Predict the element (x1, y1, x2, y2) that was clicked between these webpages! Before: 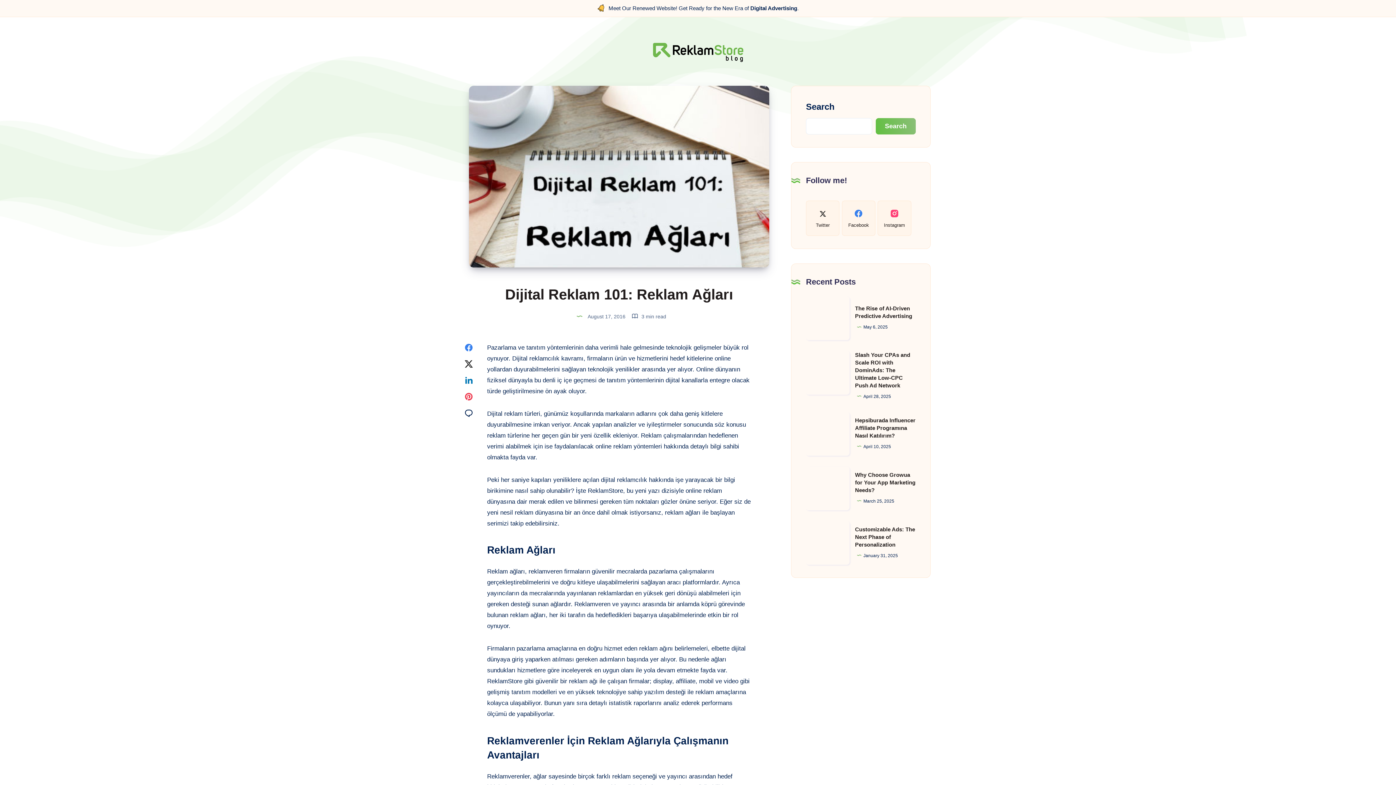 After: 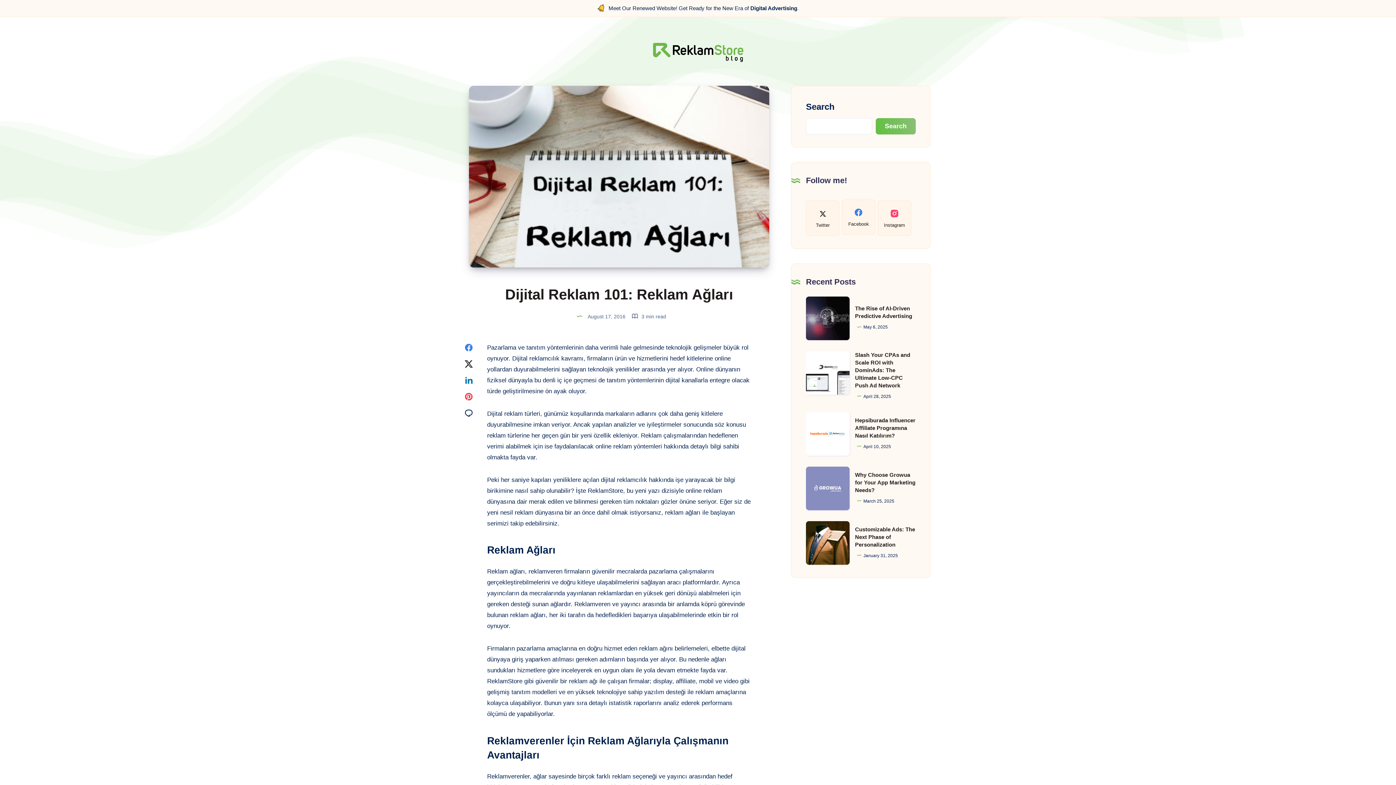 Action: bbox: (842, 200, 875, 235) label: Facebook